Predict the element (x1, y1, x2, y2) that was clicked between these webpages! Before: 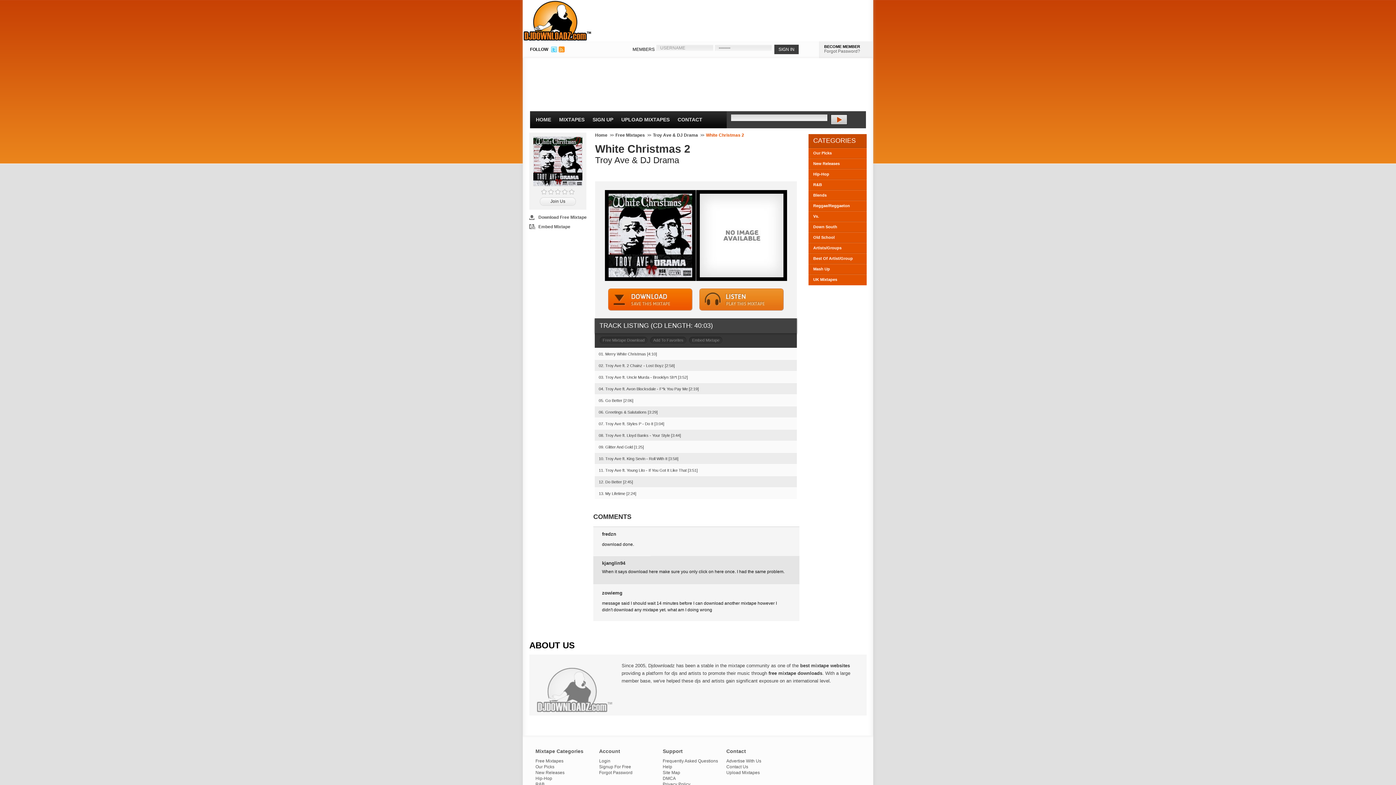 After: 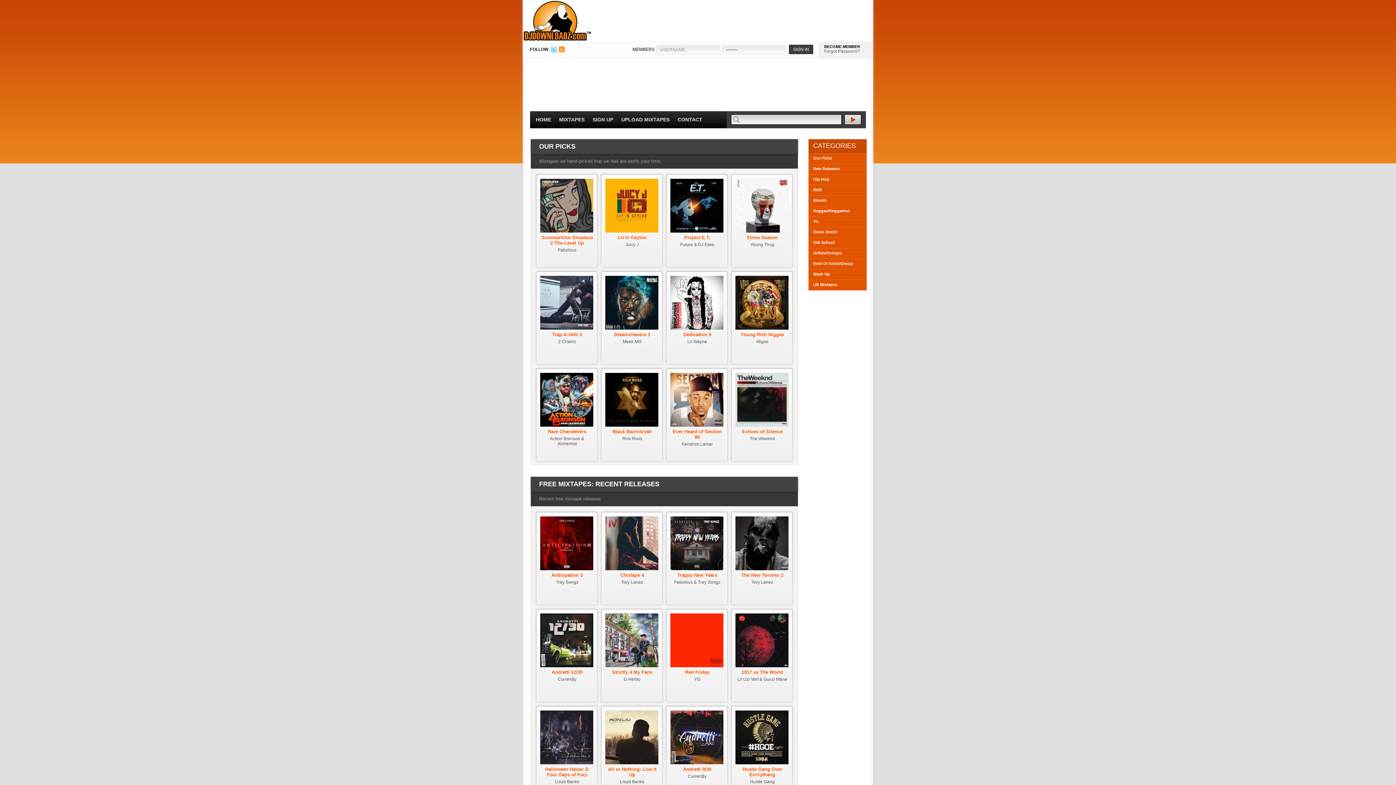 Action: bbox: (595, 132, 613, 137) label: Home